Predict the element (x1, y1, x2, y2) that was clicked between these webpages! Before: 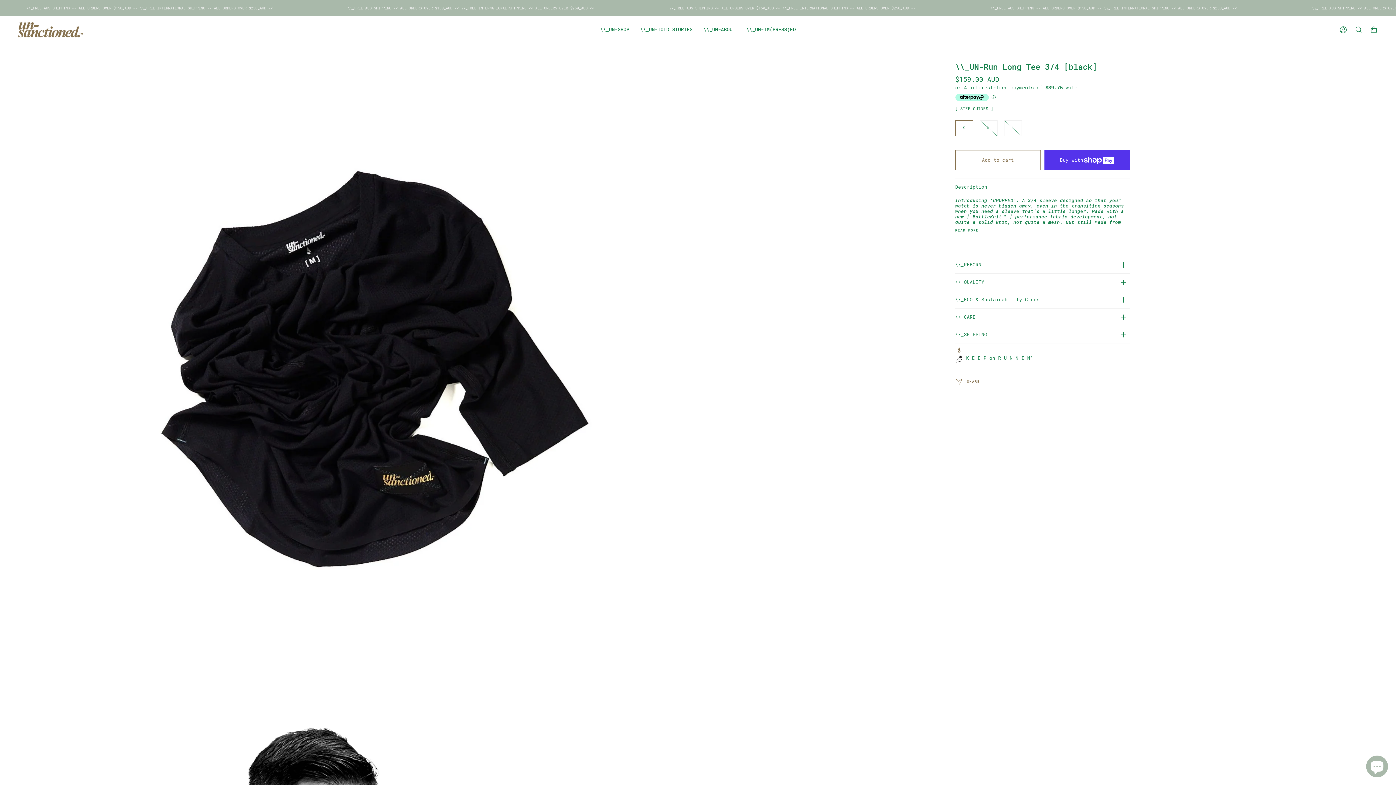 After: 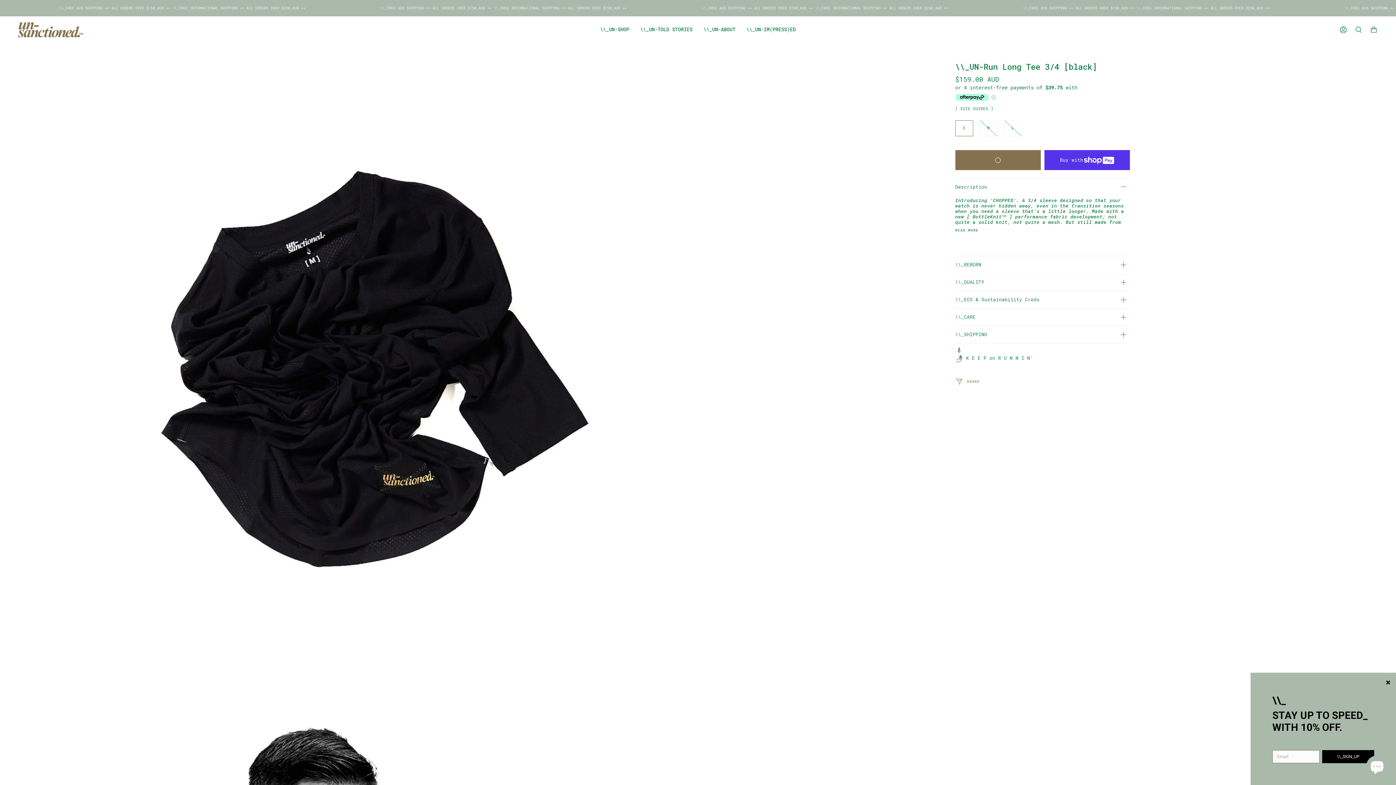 Action: label: Add to cart bbox: (955, 150, 1040, 170)